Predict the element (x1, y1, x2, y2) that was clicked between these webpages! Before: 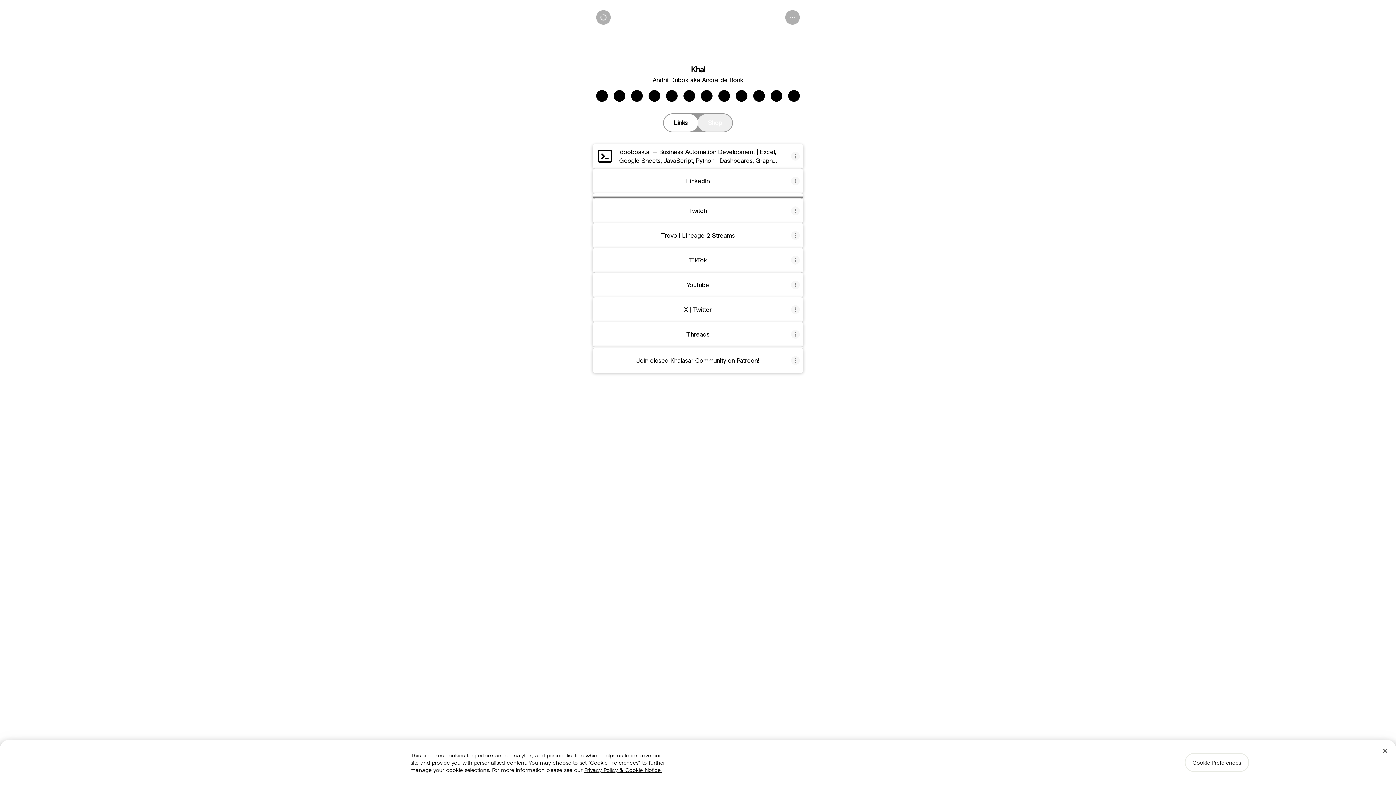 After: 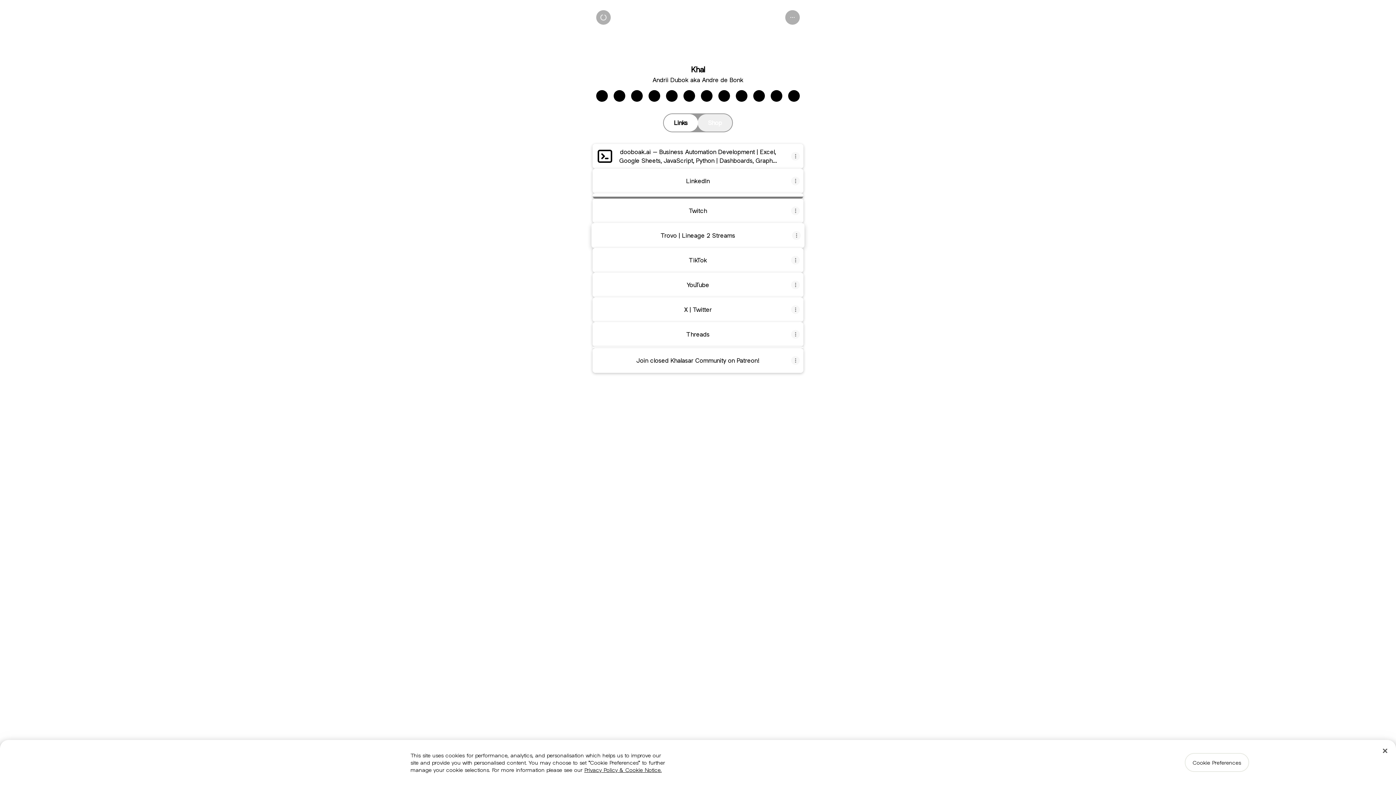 Action: label: Trovo | Lineage 2 Streams bbox: (593, 224, 802, 247)